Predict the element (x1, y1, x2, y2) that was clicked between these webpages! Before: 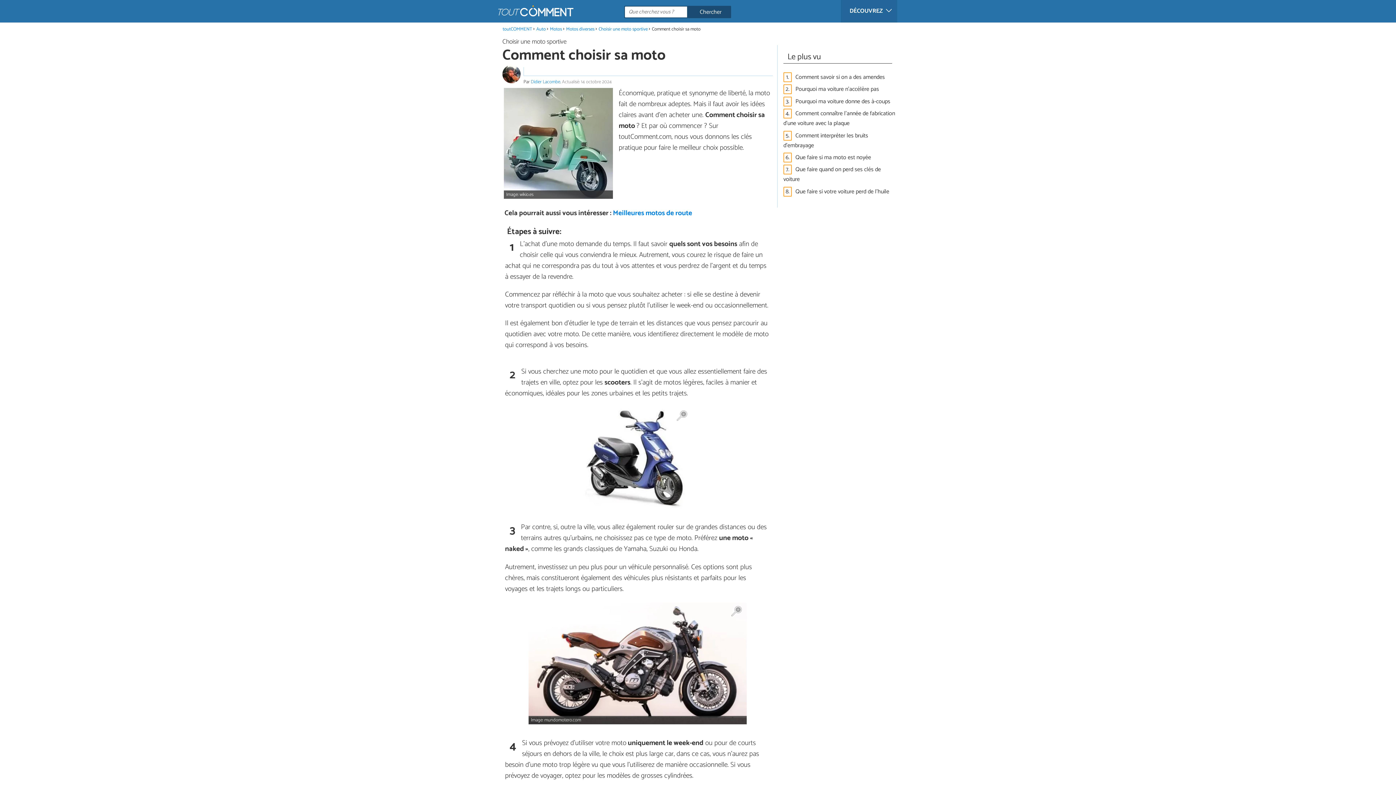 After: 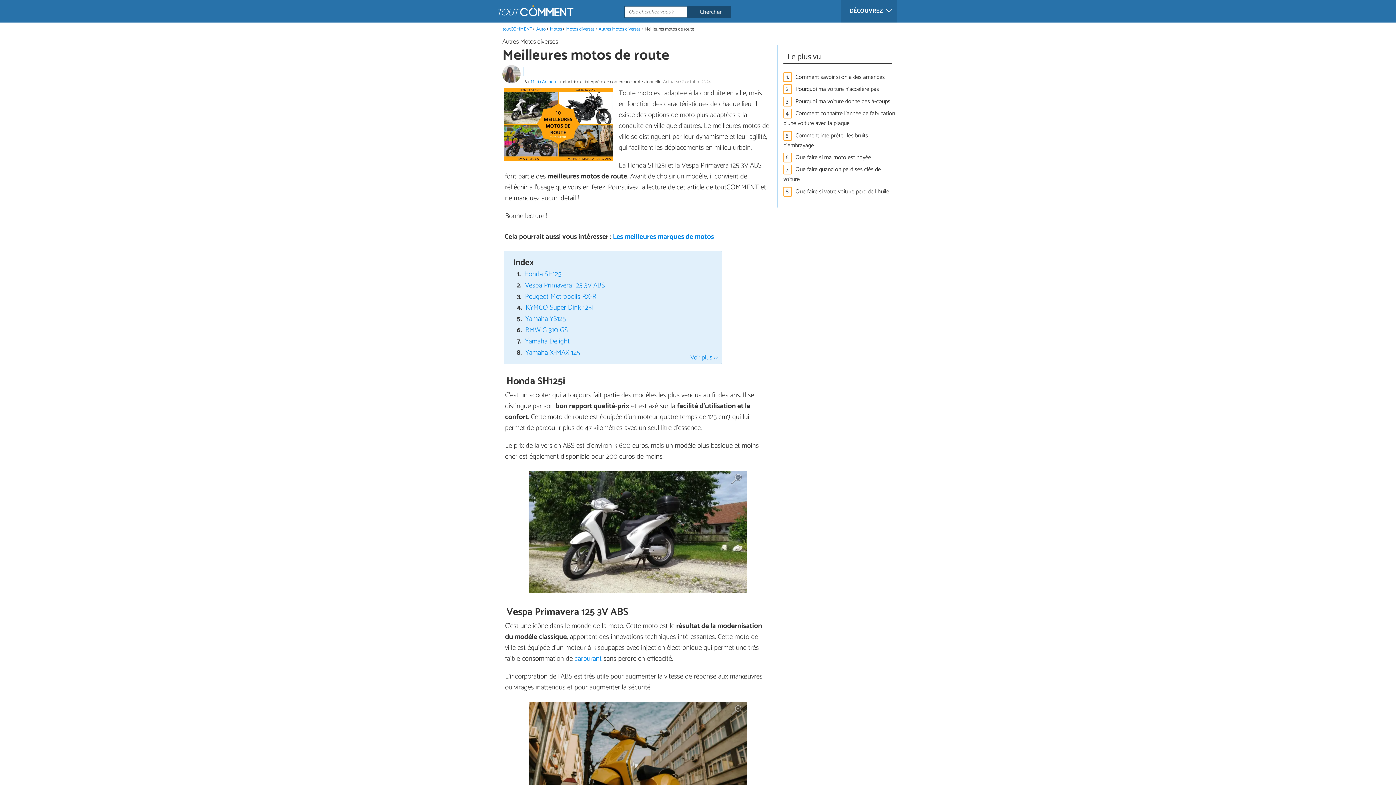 Action: label: Meilleures motos de route bbox: (613, 207, 692, 218)